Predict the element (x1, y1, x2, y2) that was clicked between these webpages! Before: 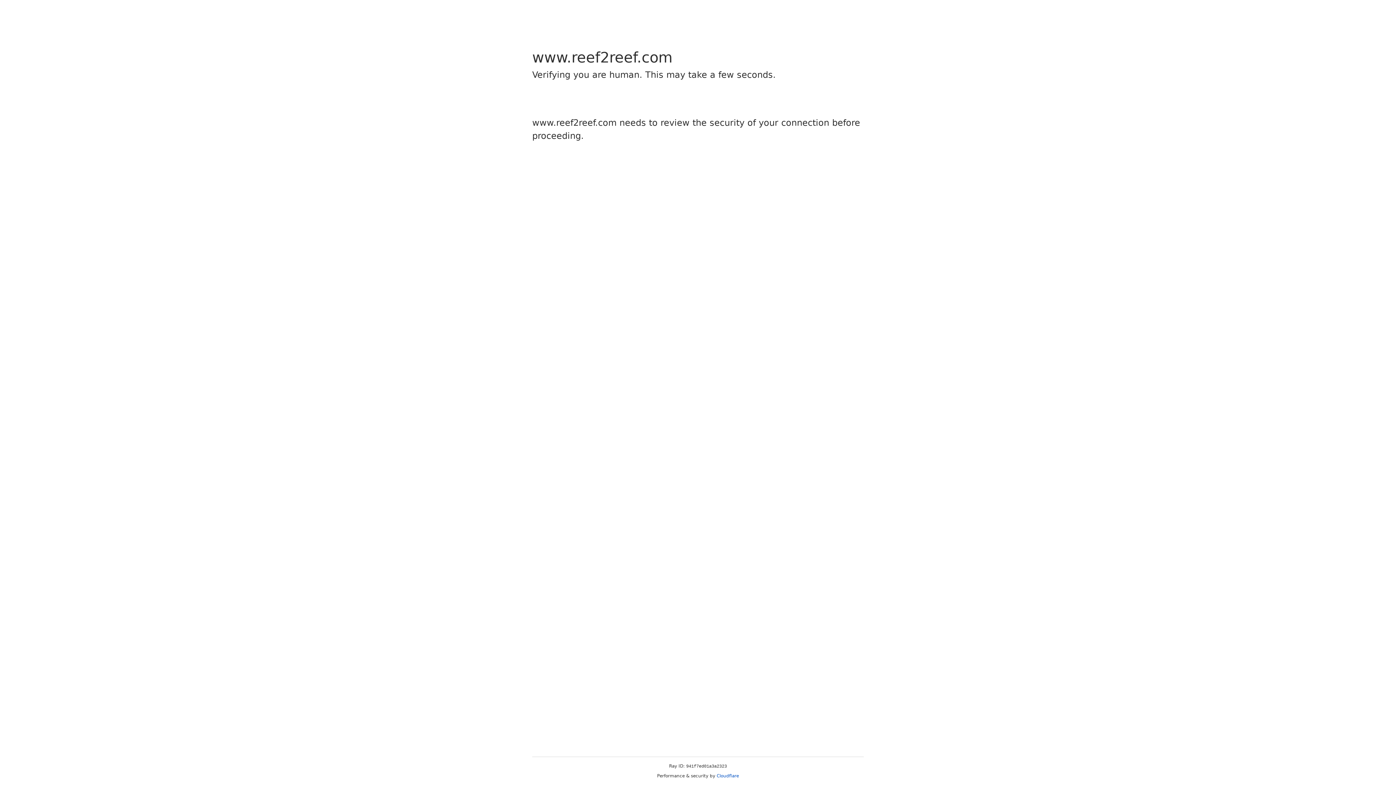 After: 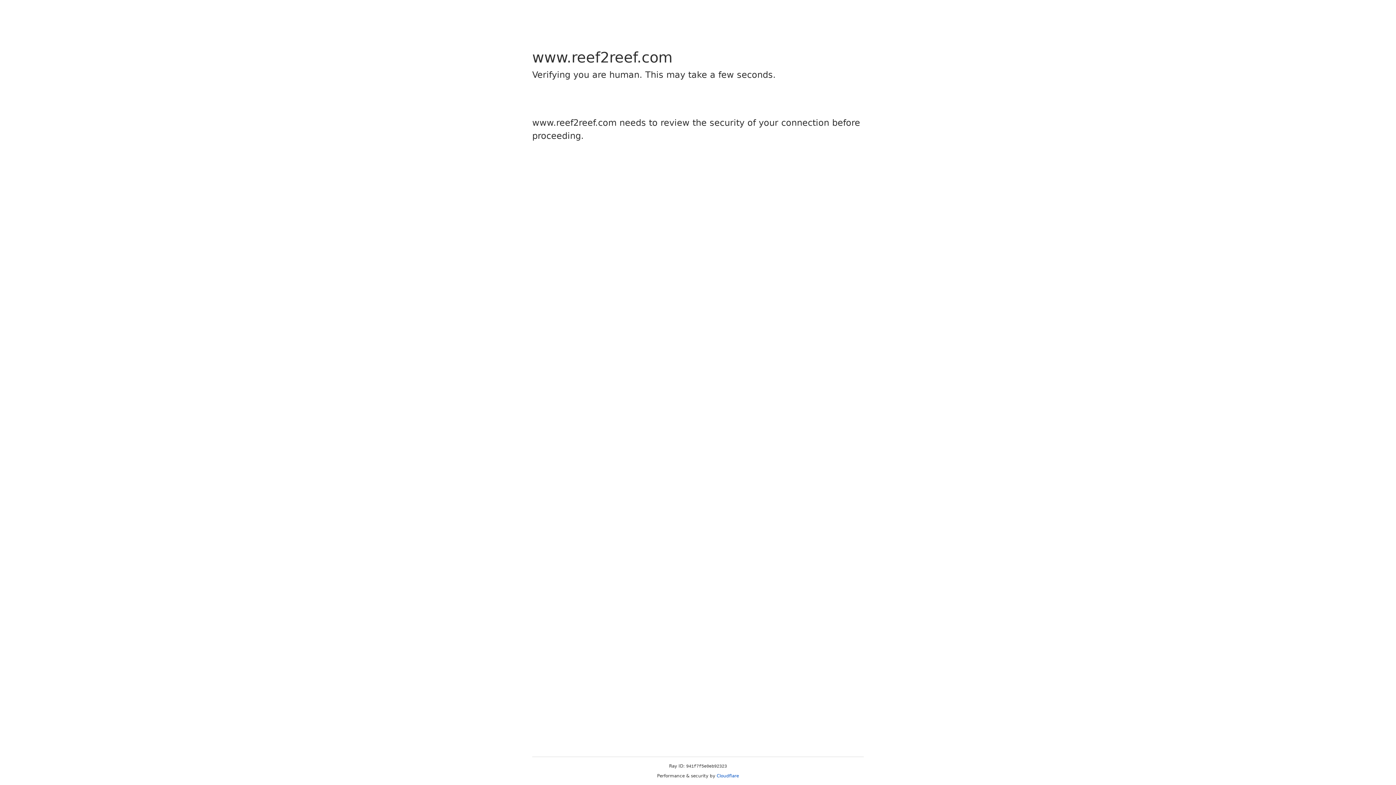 Action: label: Cloudflare bbox: (716, 773, 739, 778)